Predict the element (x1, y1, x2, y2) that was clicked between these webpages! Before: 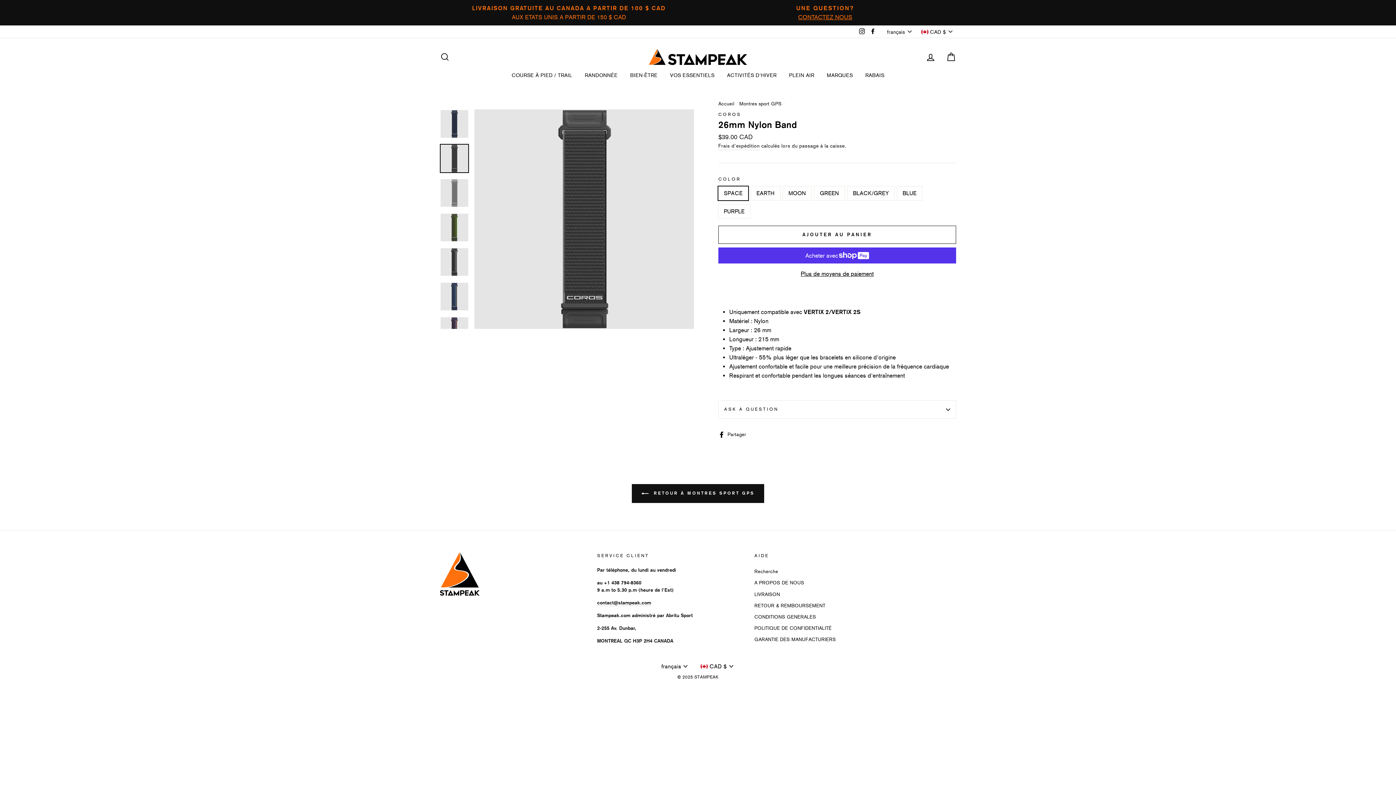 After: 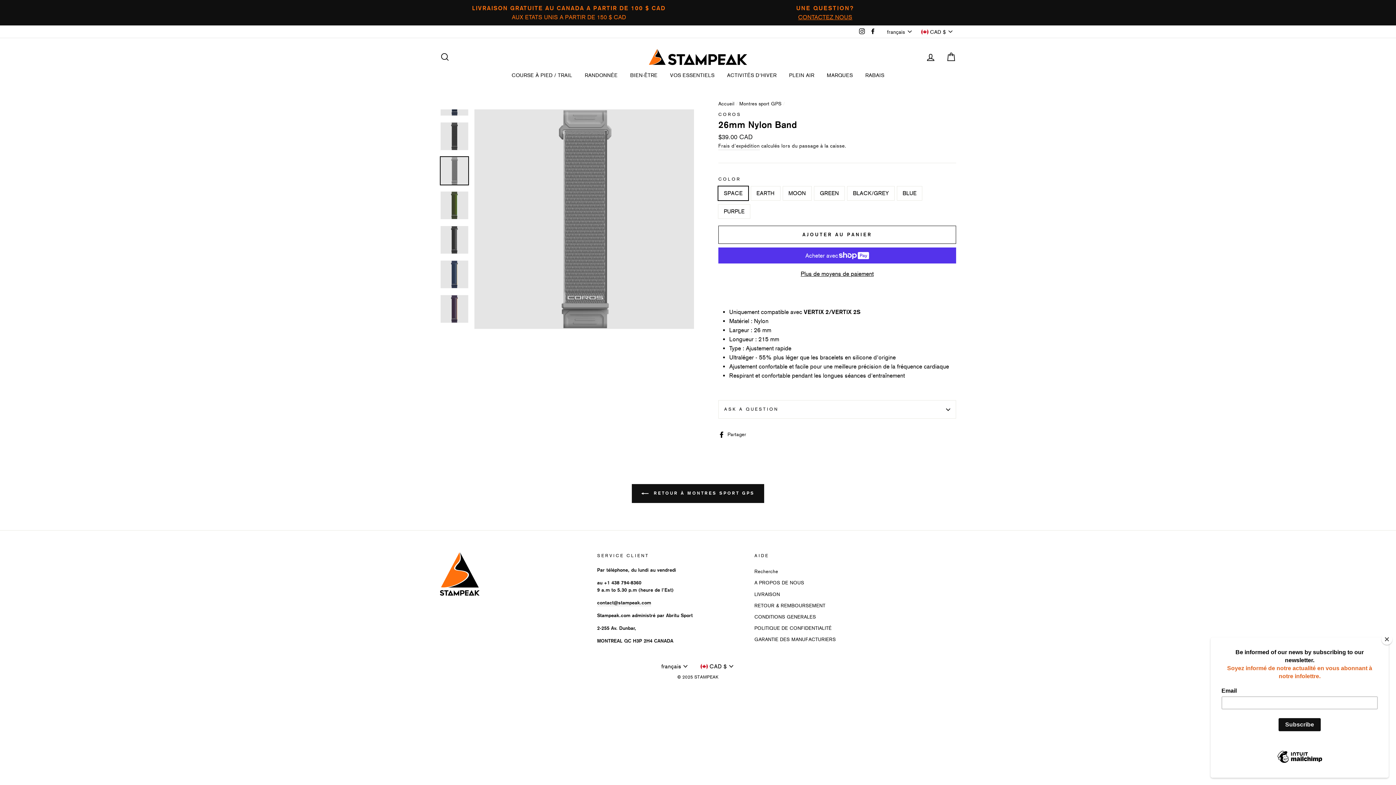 Action: bbox: (440, 179, 468, 206)